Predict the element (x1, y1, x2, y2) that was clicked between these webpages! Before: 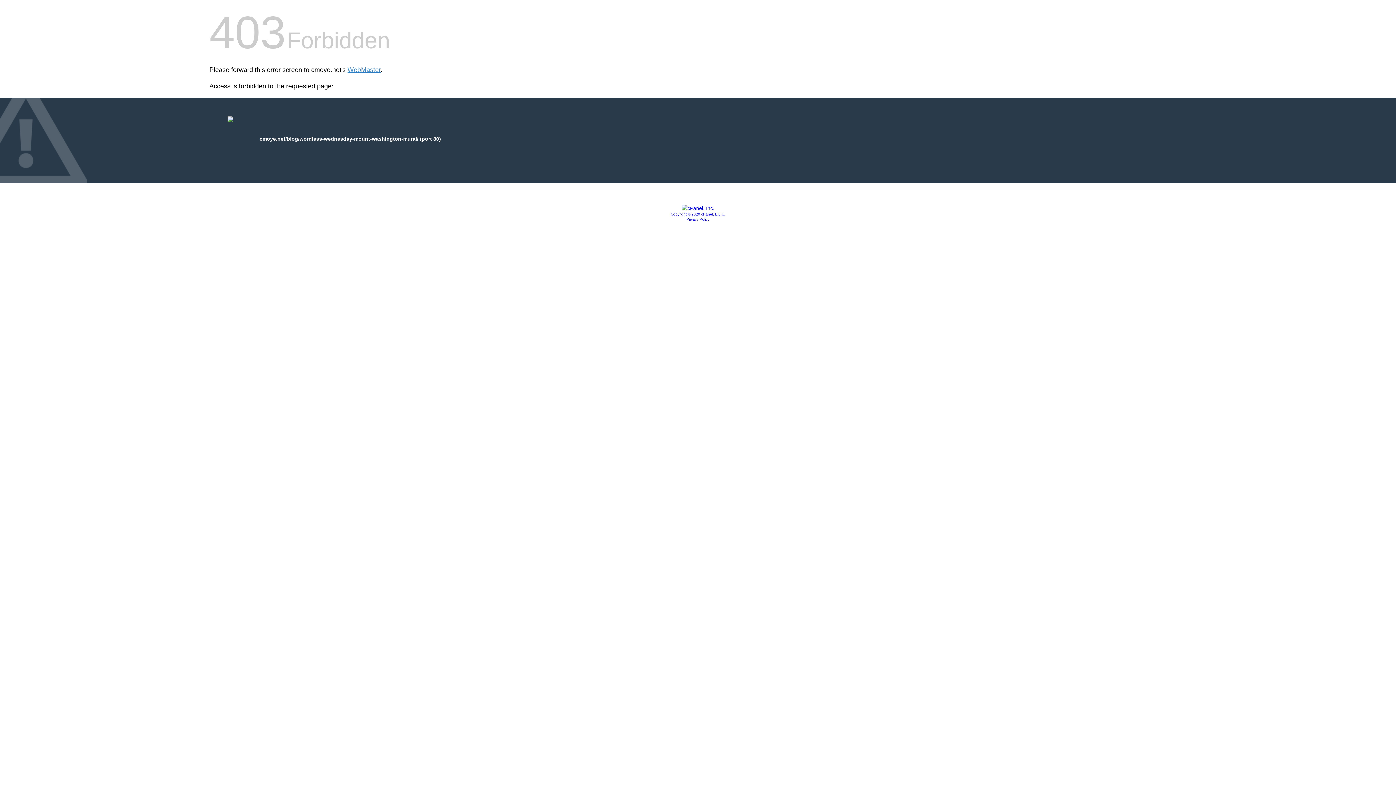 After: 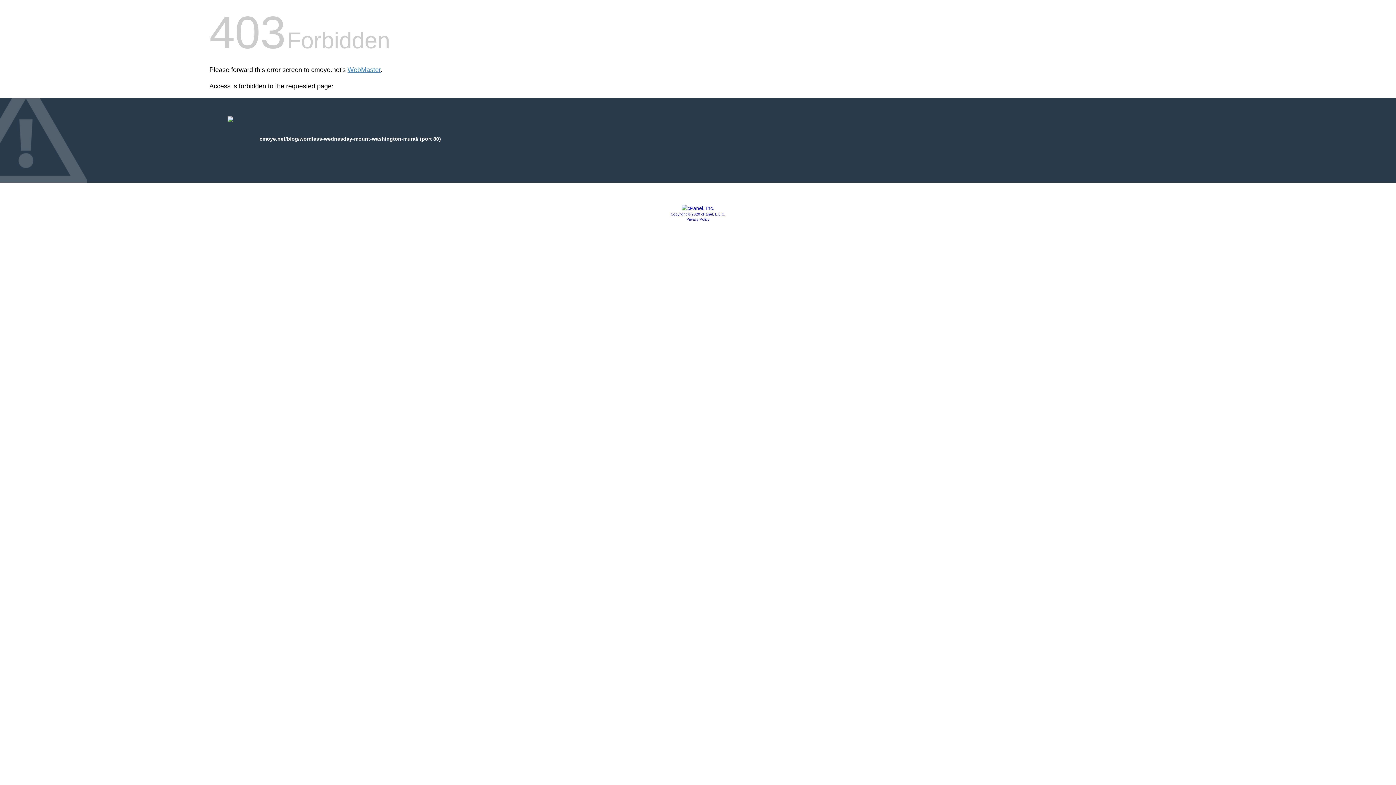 Action: bbox: (681, 205, 714, 211)